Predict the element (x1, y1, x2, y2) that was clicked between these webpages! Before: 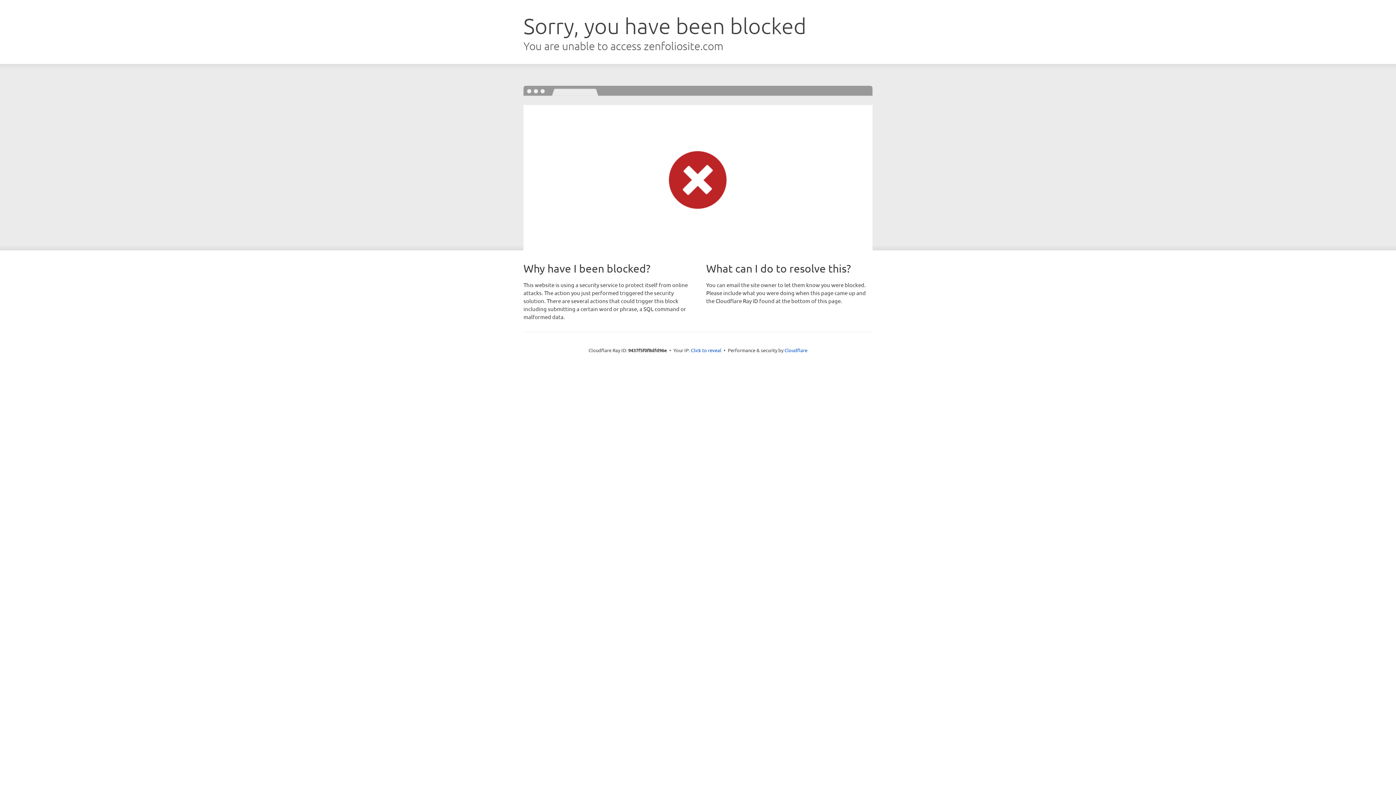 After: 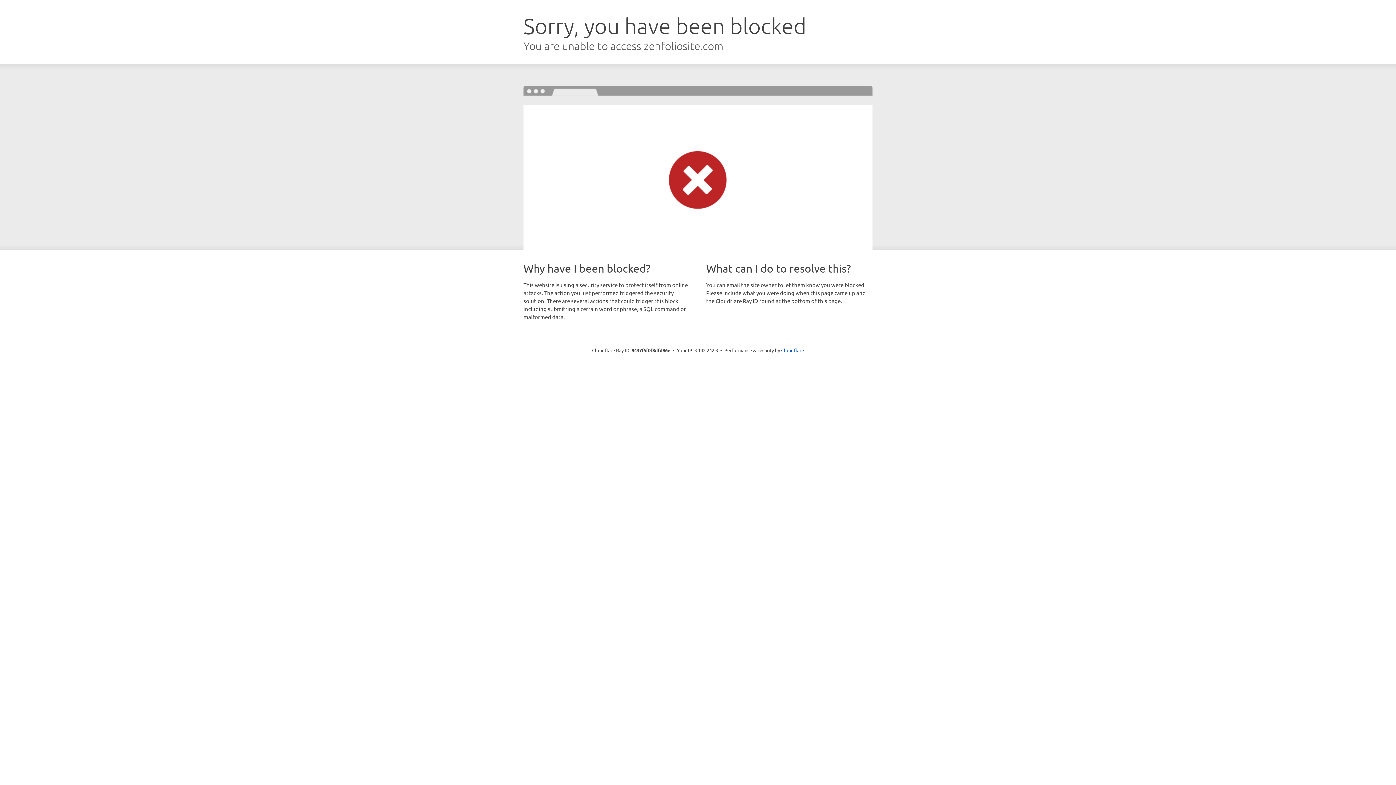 Action: bbox: (691, 346, 721, 353) label: Click to reveal